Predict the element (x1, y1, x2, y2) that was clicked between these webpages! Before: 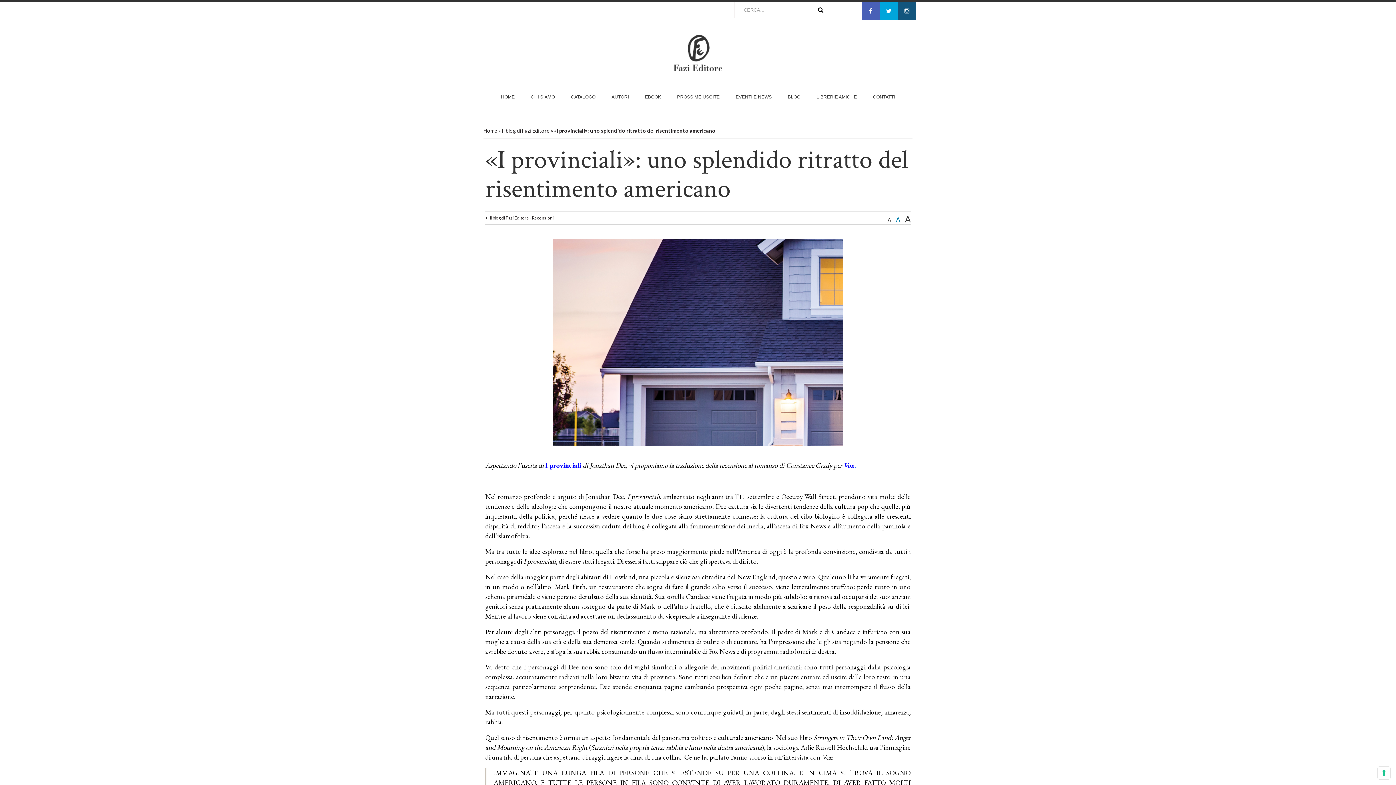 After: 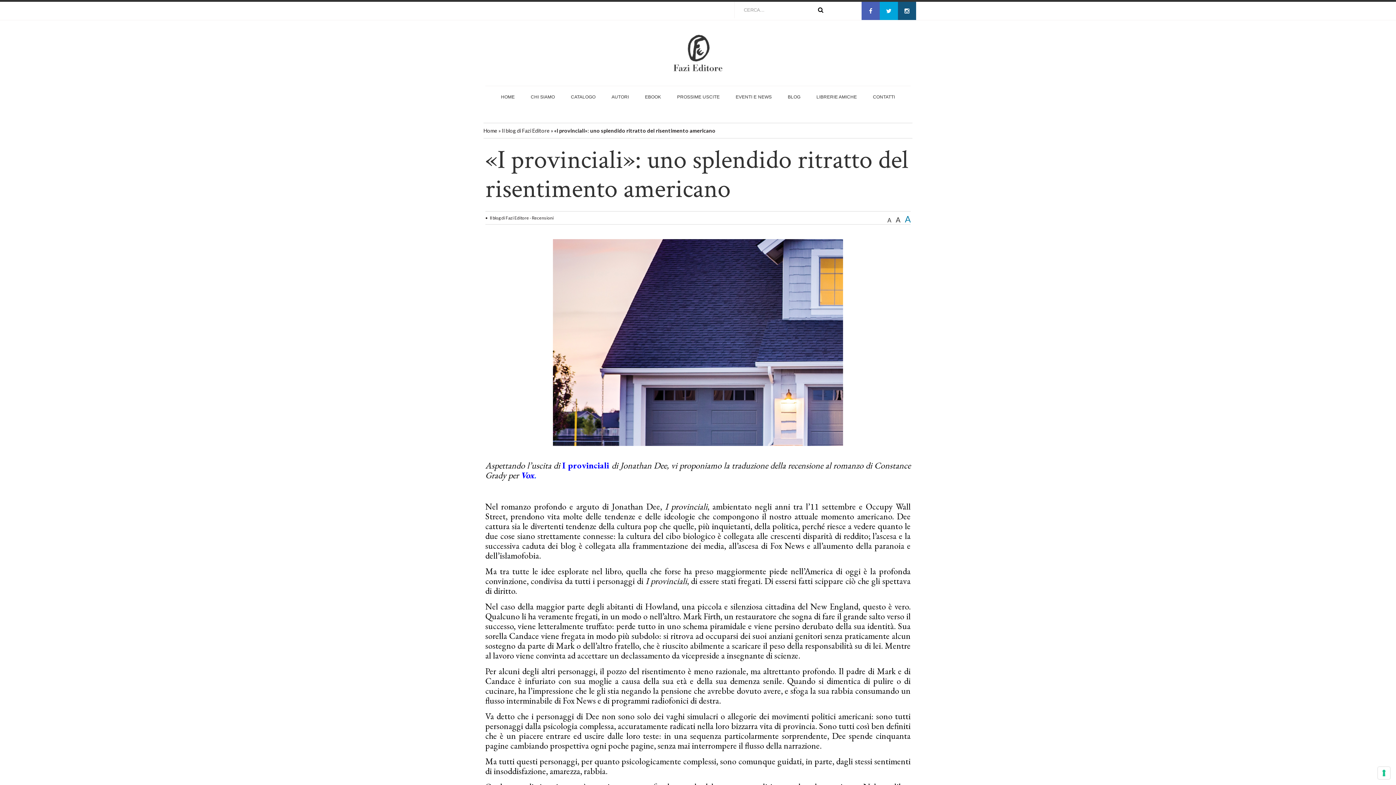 Action: label: A bbox: (905, 213, 910, 224)